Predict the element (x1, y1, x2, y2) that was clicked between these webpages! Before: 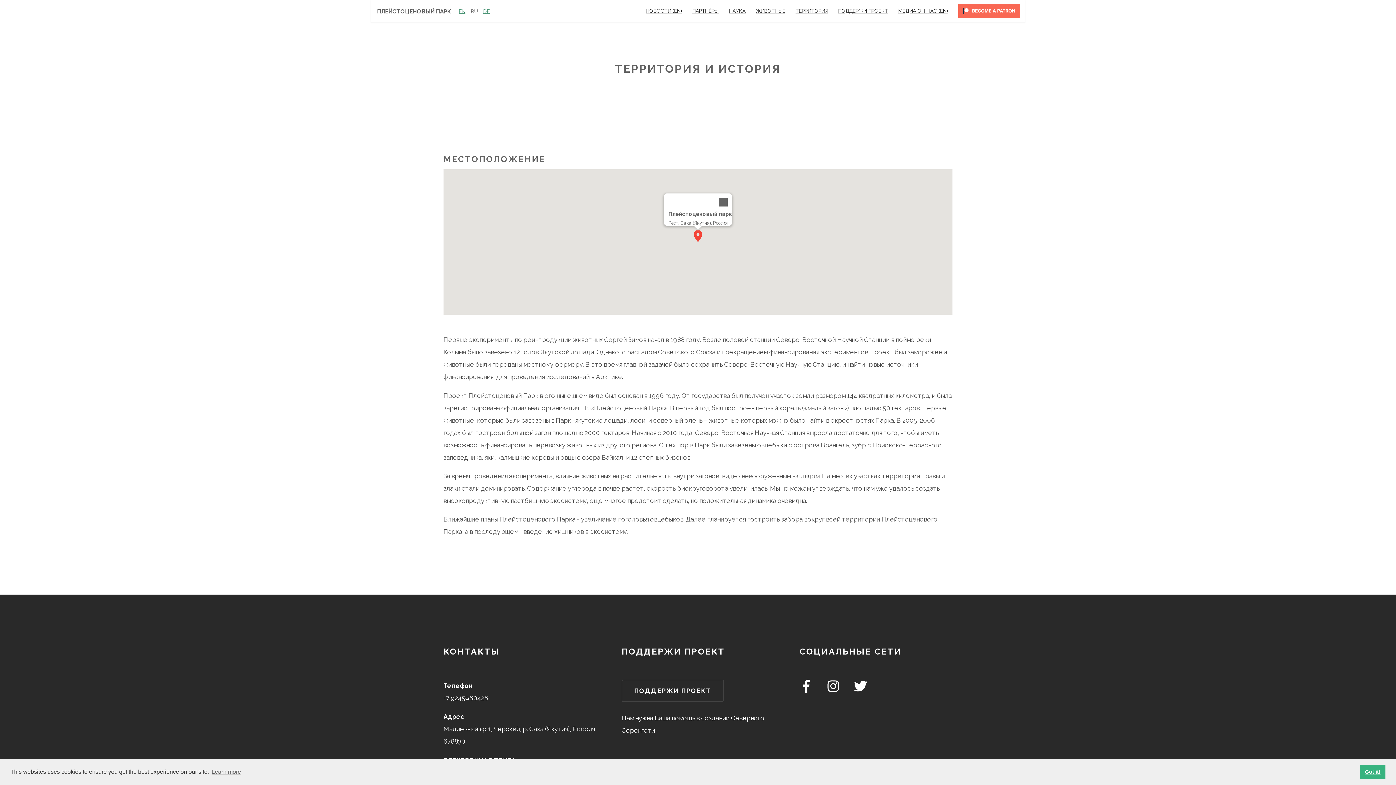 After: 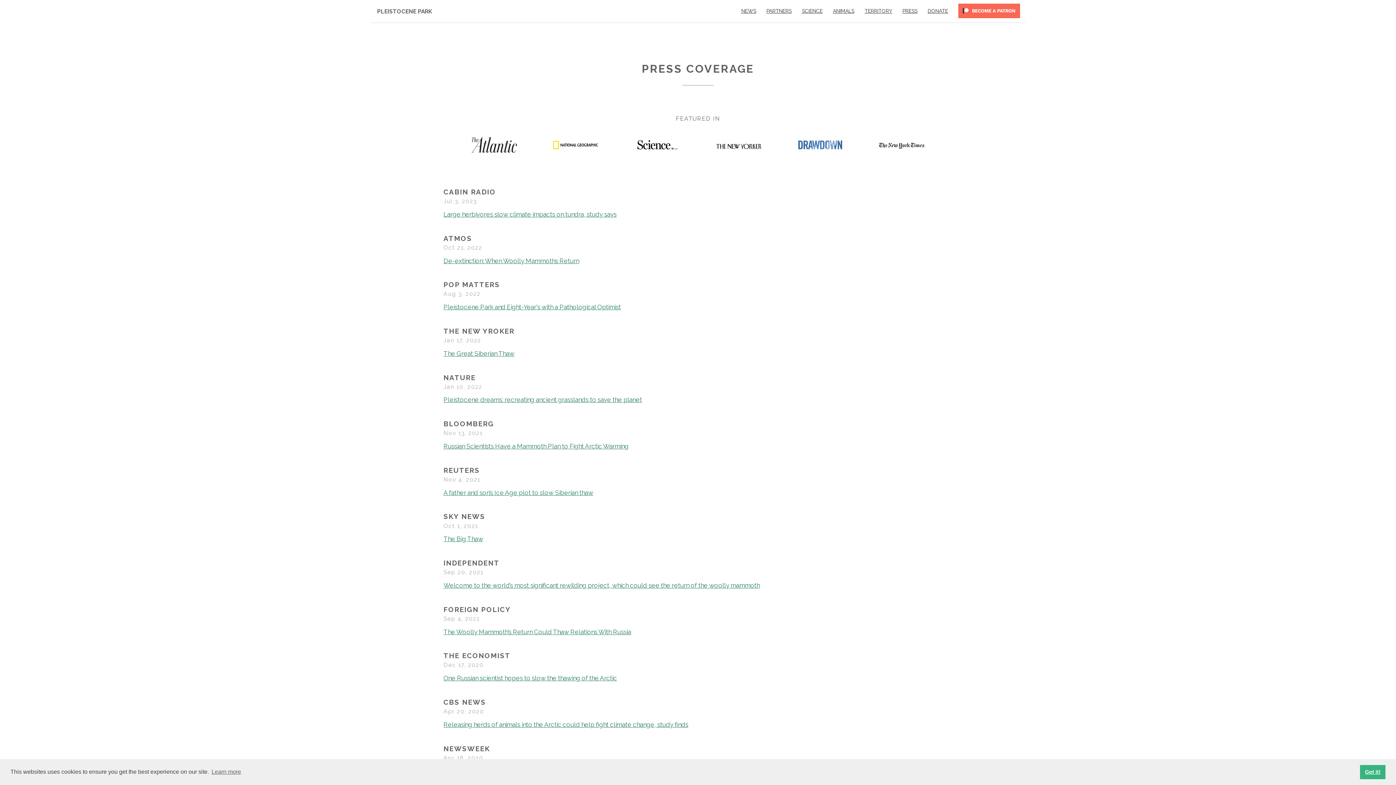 Action: bbox: (898, 7, 948, 13) label: МЕДИА ОН НАС (EN)